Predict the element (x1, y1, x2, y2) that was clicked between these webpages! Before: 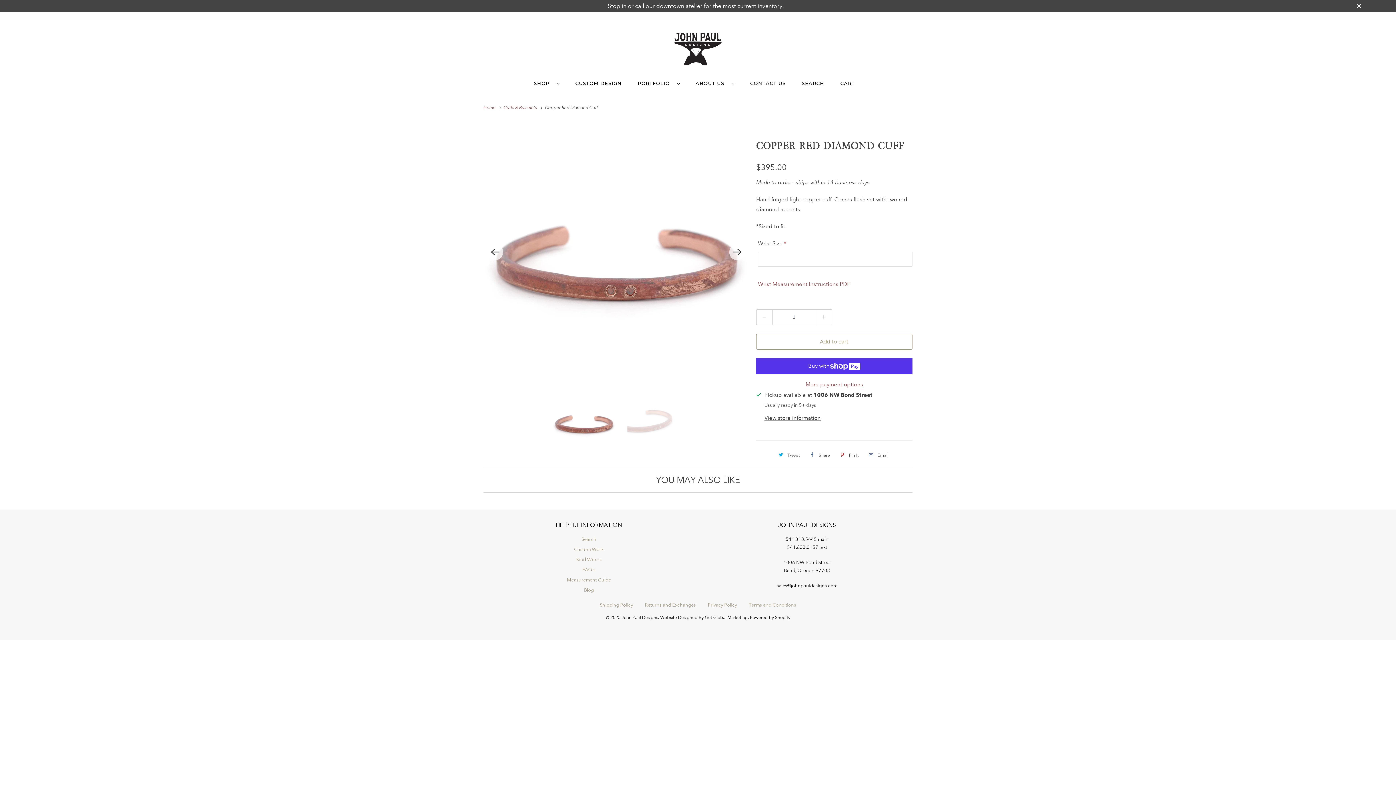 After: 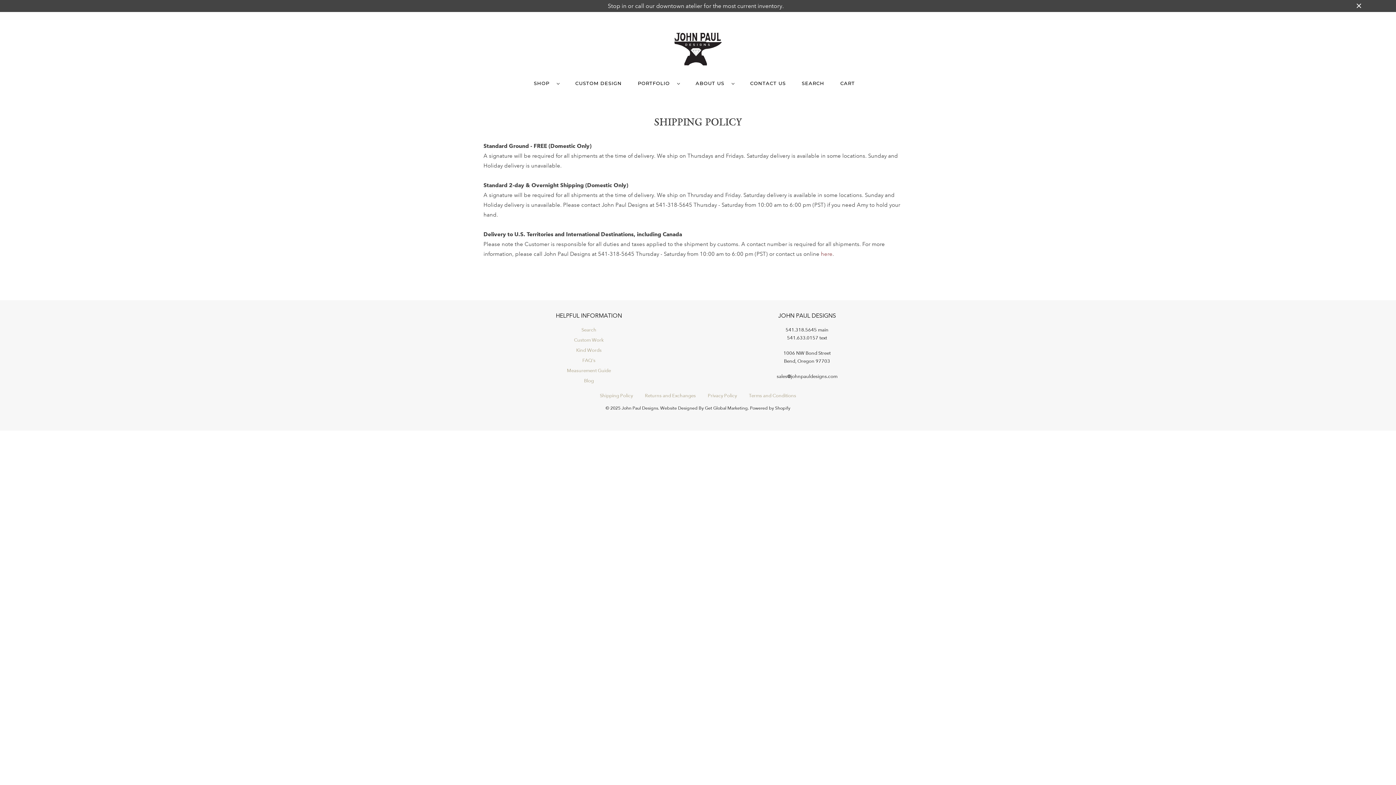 Action: bbox: (600, 602, 633, 608) label: Shipping Policy